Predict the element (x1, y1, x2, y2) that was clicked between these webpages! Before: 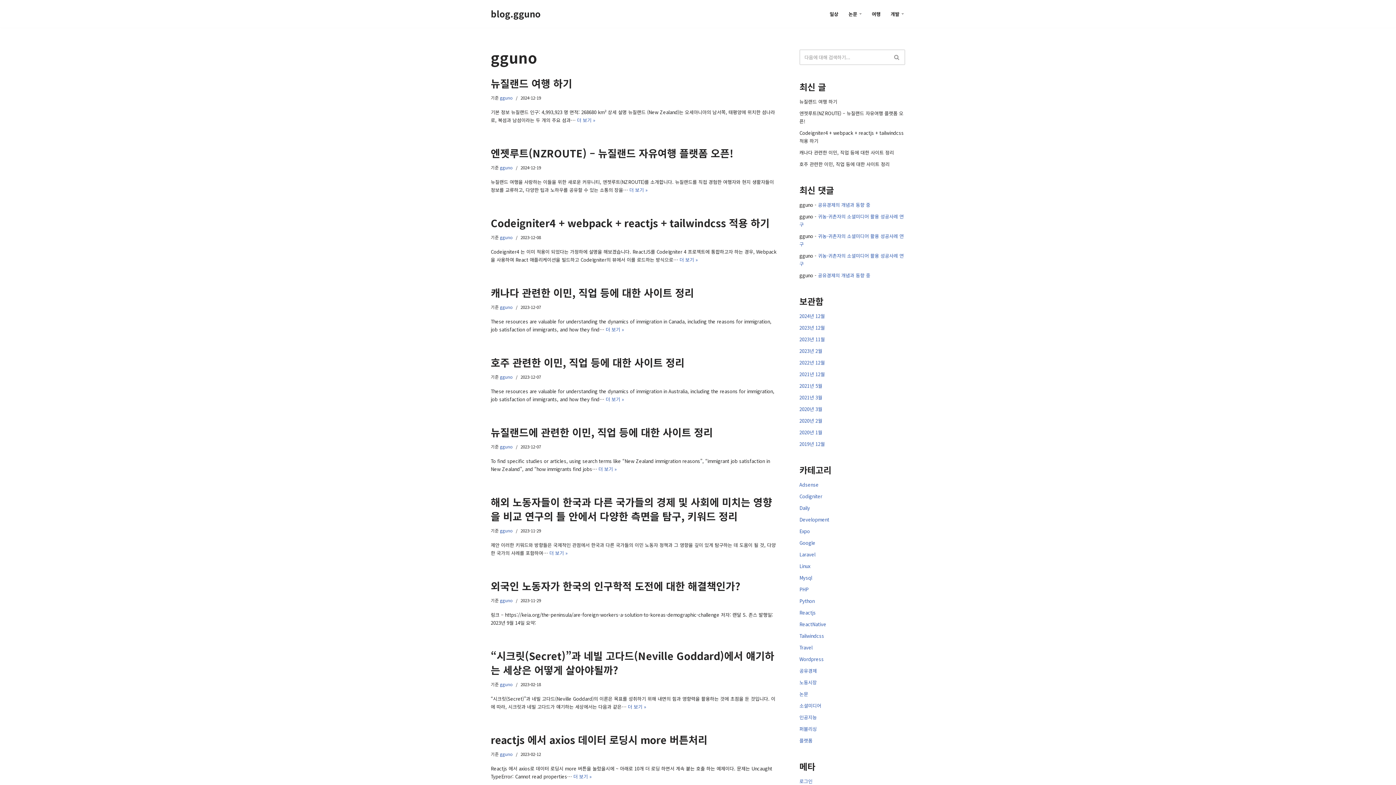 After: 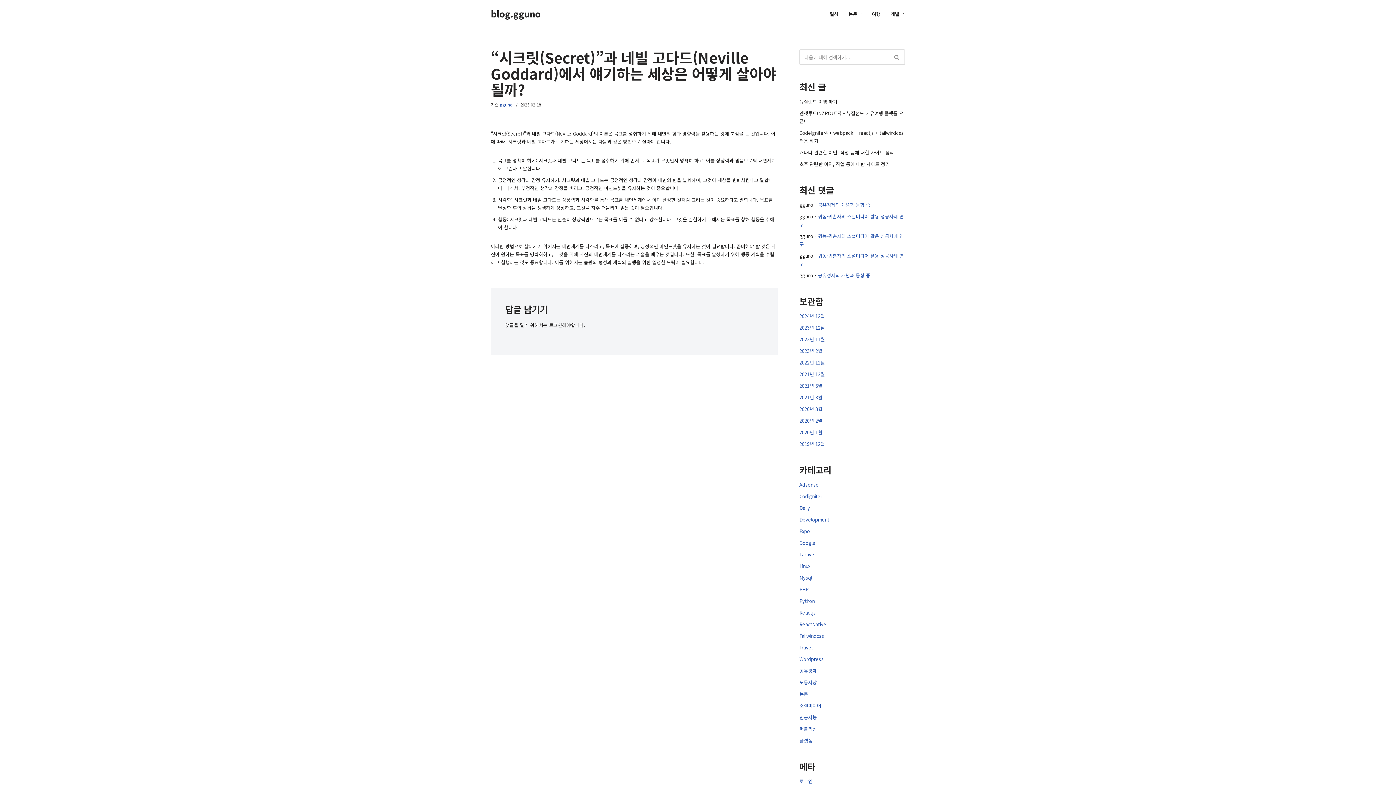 Action: bbox: (628, 703, 646, 710) label: 더 보기 »
“시크릿(Secret)”과 네빌 고다드(Neville Goddard)에서 얘기하는 세상은 어떻게 살아야될까?